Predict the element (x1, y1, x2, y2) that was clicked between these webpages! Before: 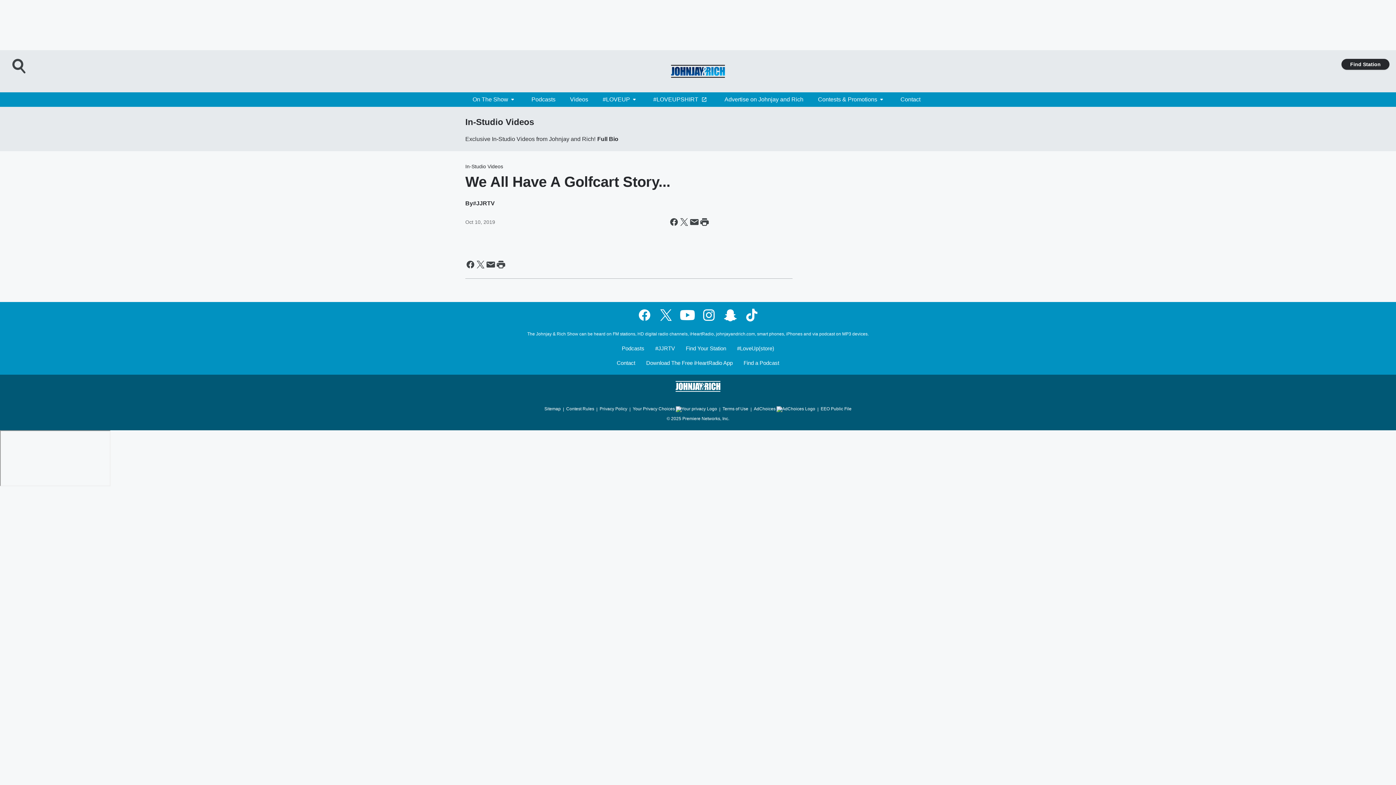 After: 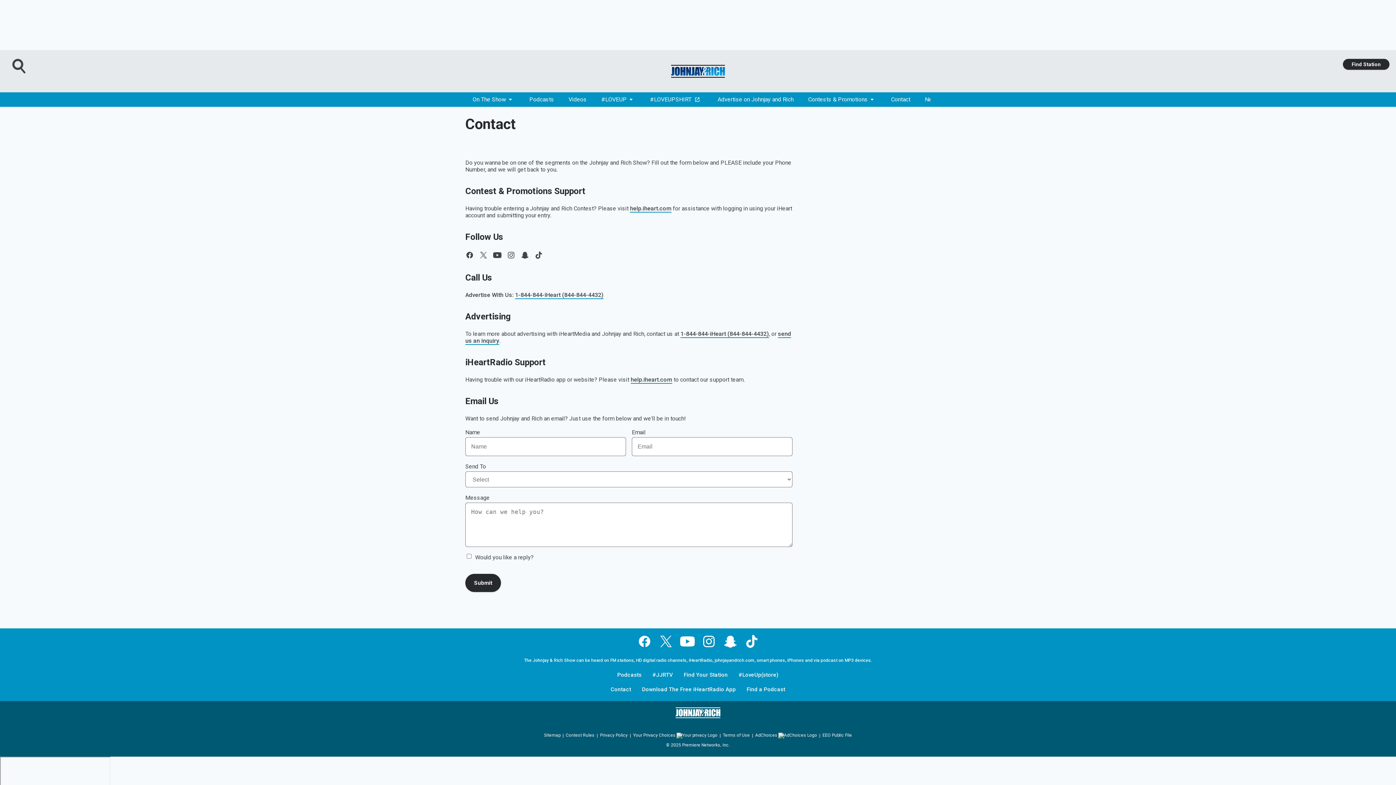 Action: bbox: (616, 360, 639, 374) label: Contact